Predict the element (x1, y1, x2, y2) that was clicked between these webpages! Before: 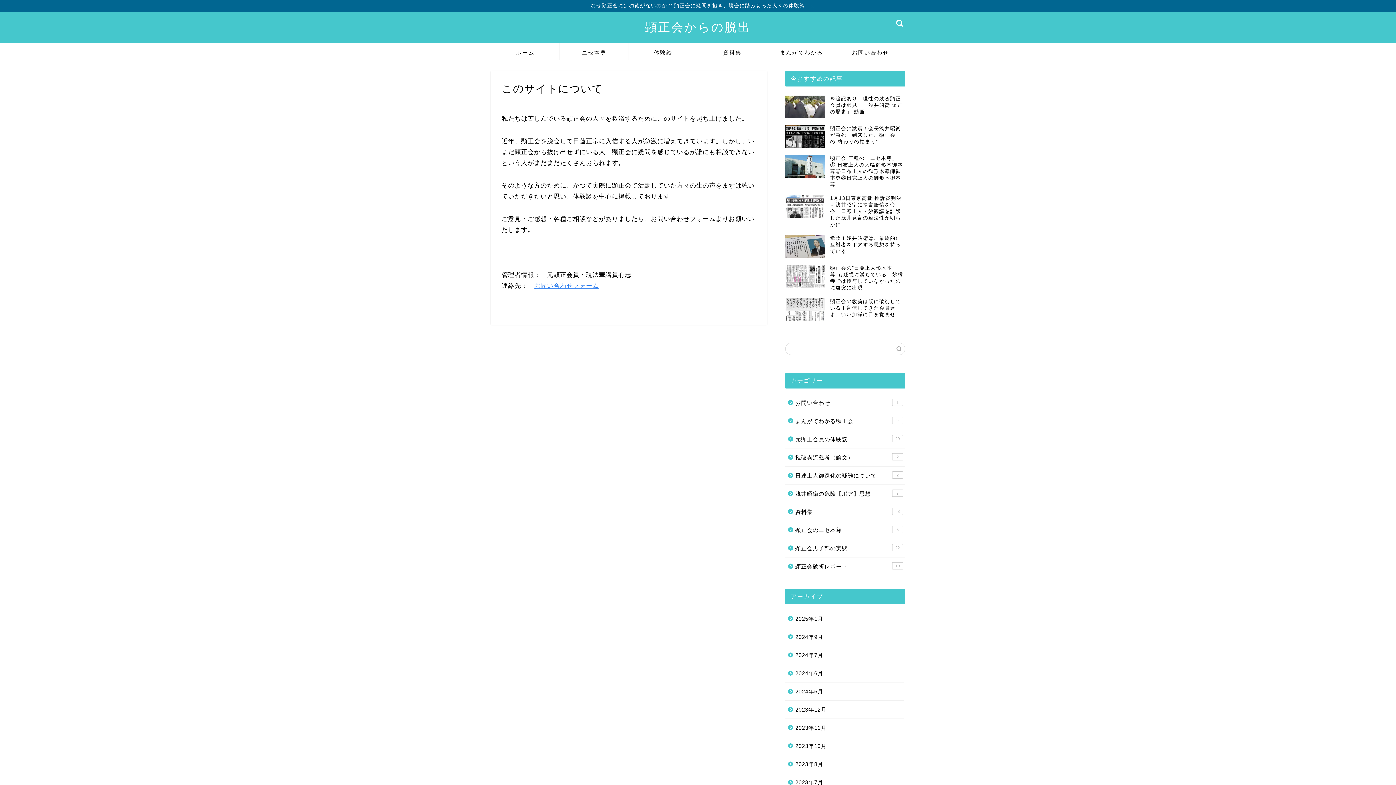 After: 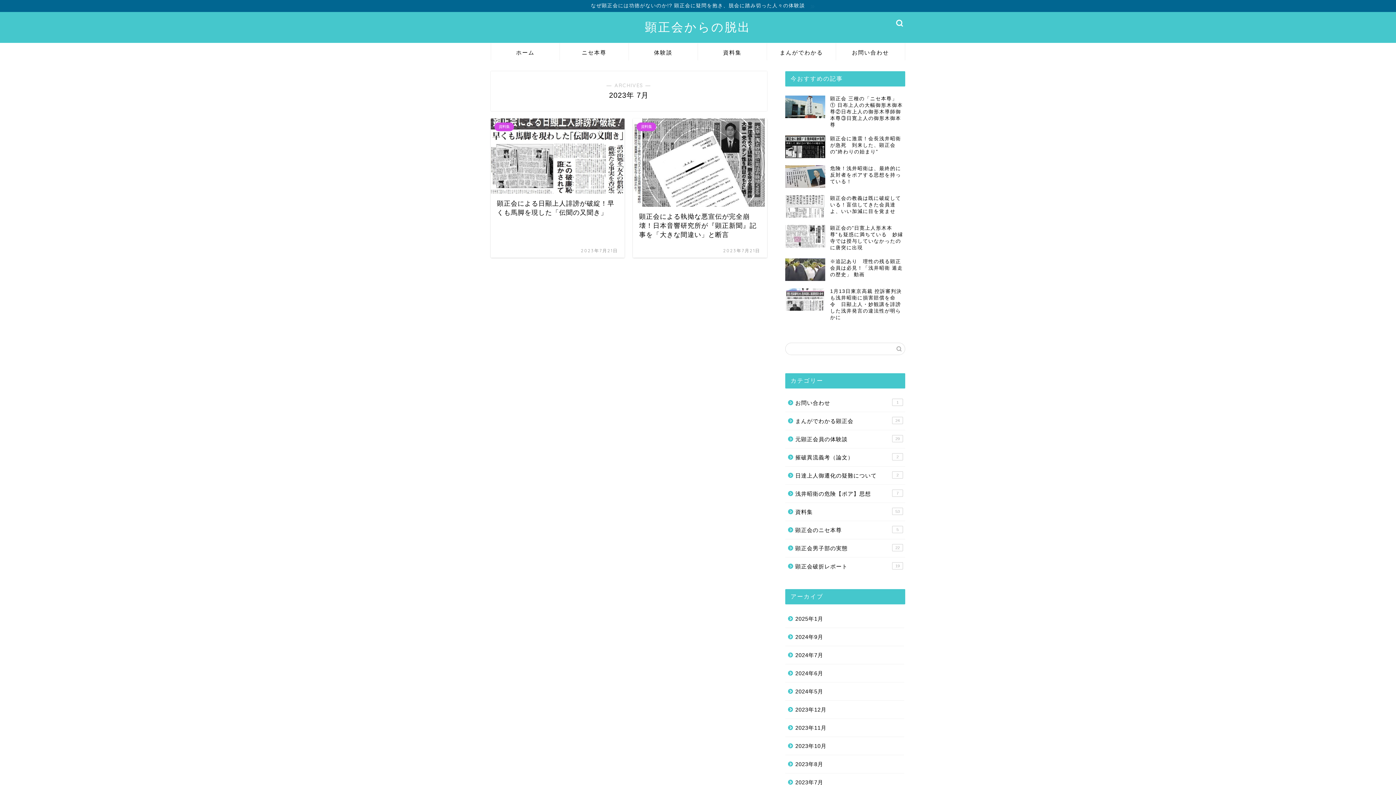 Action: bbox: (785, 773, 904, 791) label: 2023年7月